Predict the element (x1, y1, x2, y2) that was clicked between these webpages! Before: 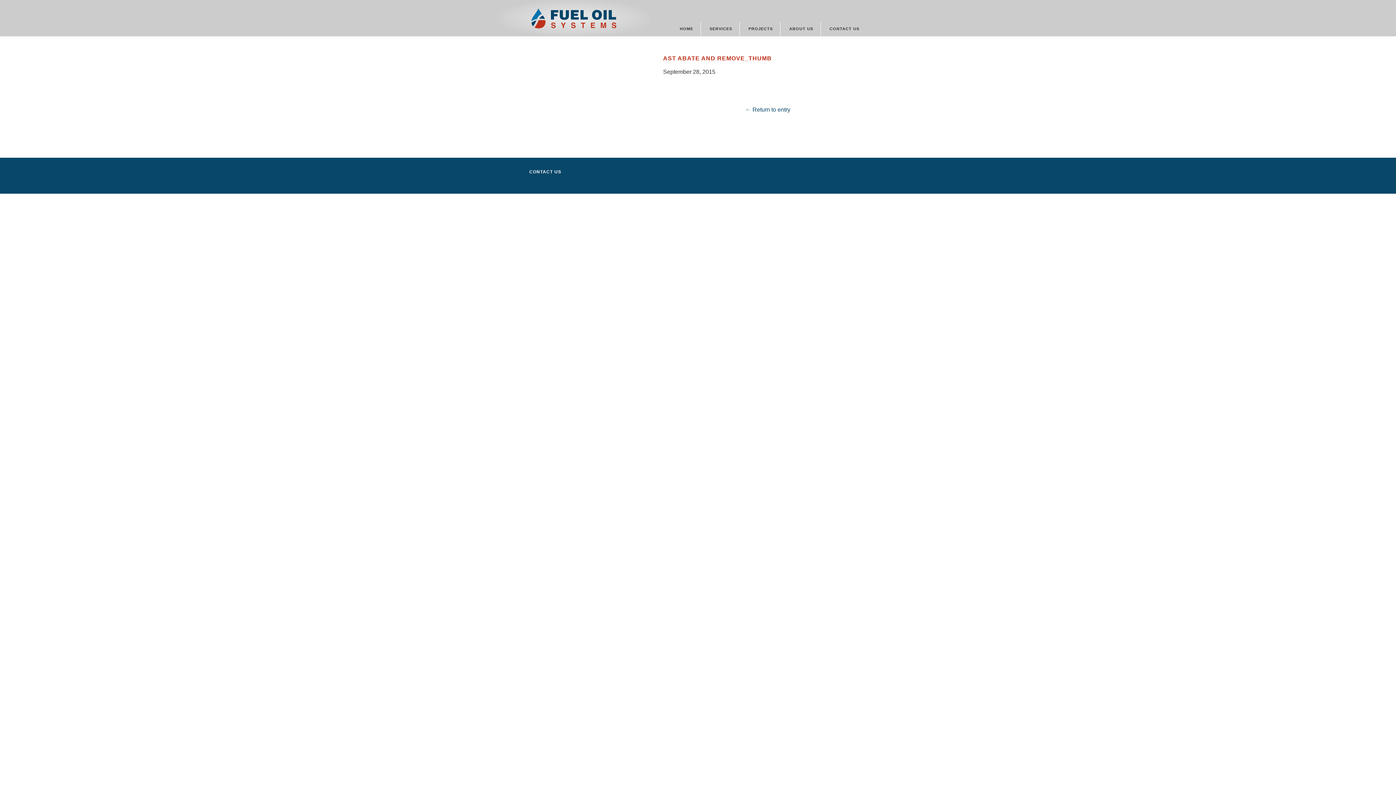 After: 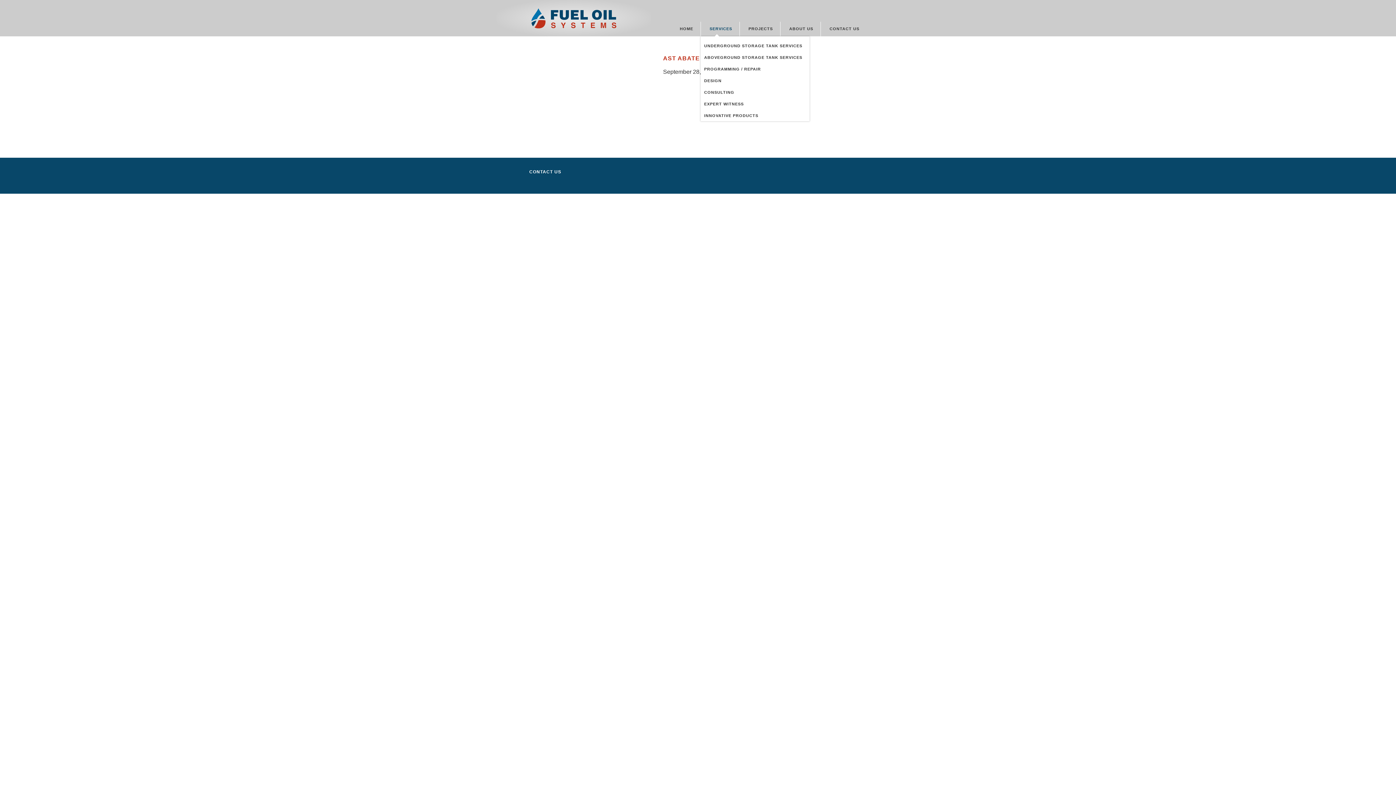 Action: bbox: (702, 21, 740, 36) label: SERVICES